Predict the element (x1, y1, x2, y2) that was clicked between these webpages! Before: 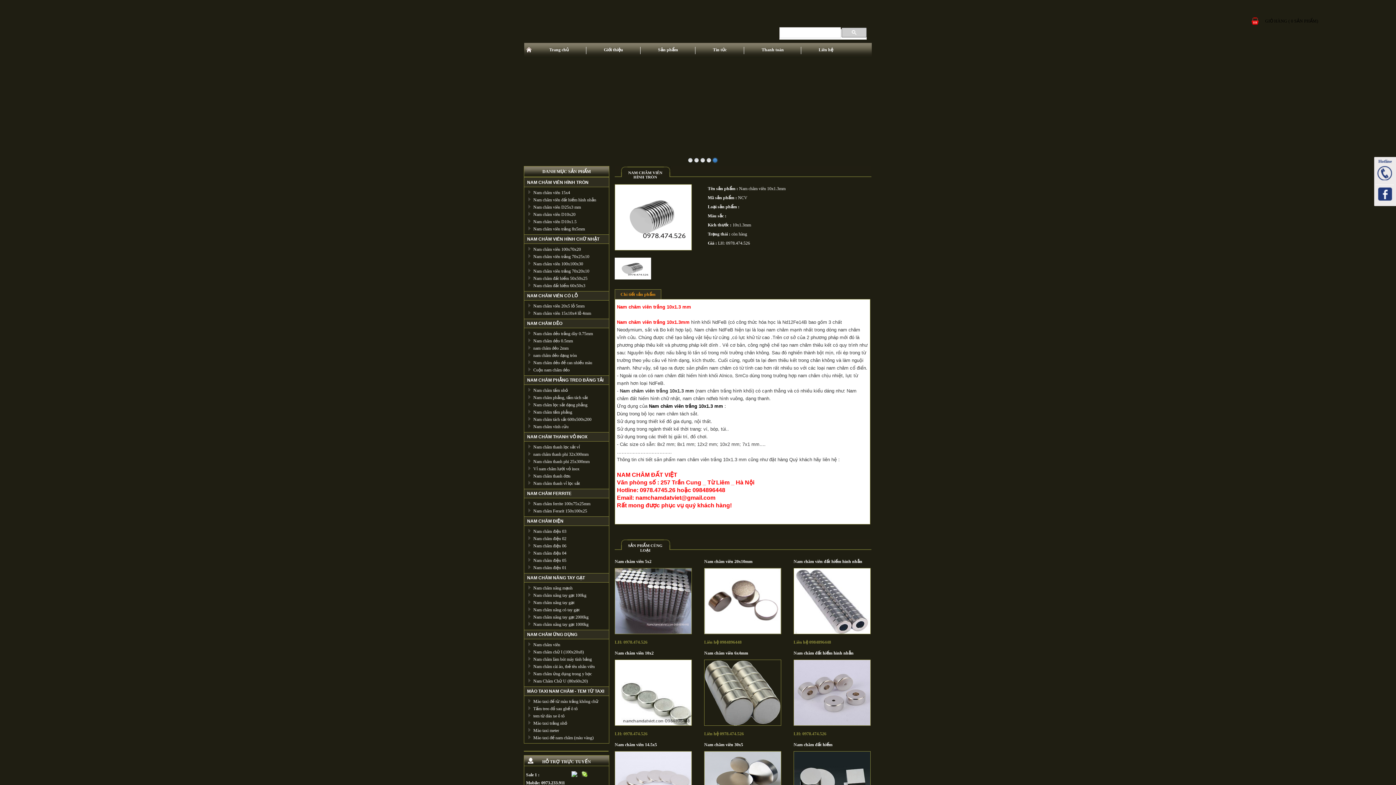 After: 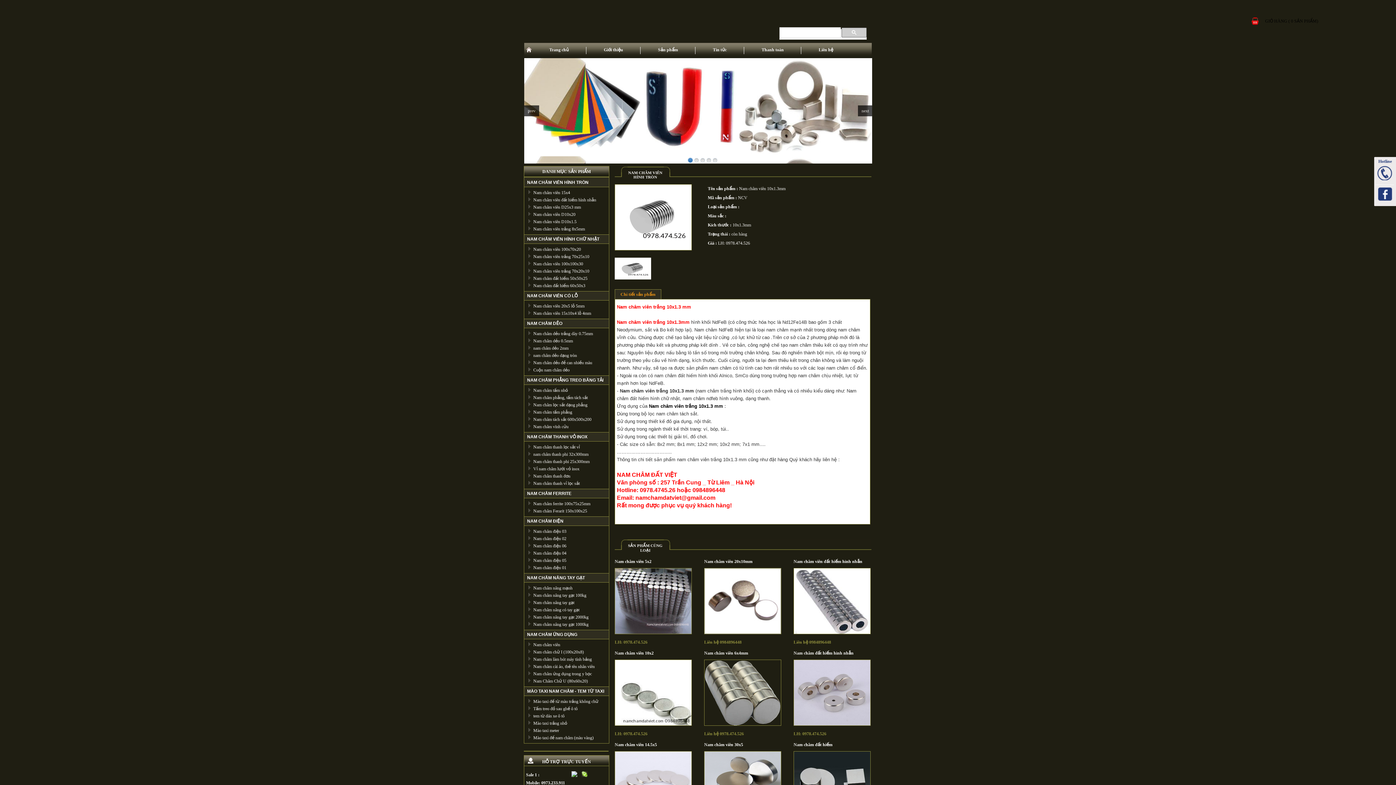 Action: bbox: (624, 121, 673, 142)